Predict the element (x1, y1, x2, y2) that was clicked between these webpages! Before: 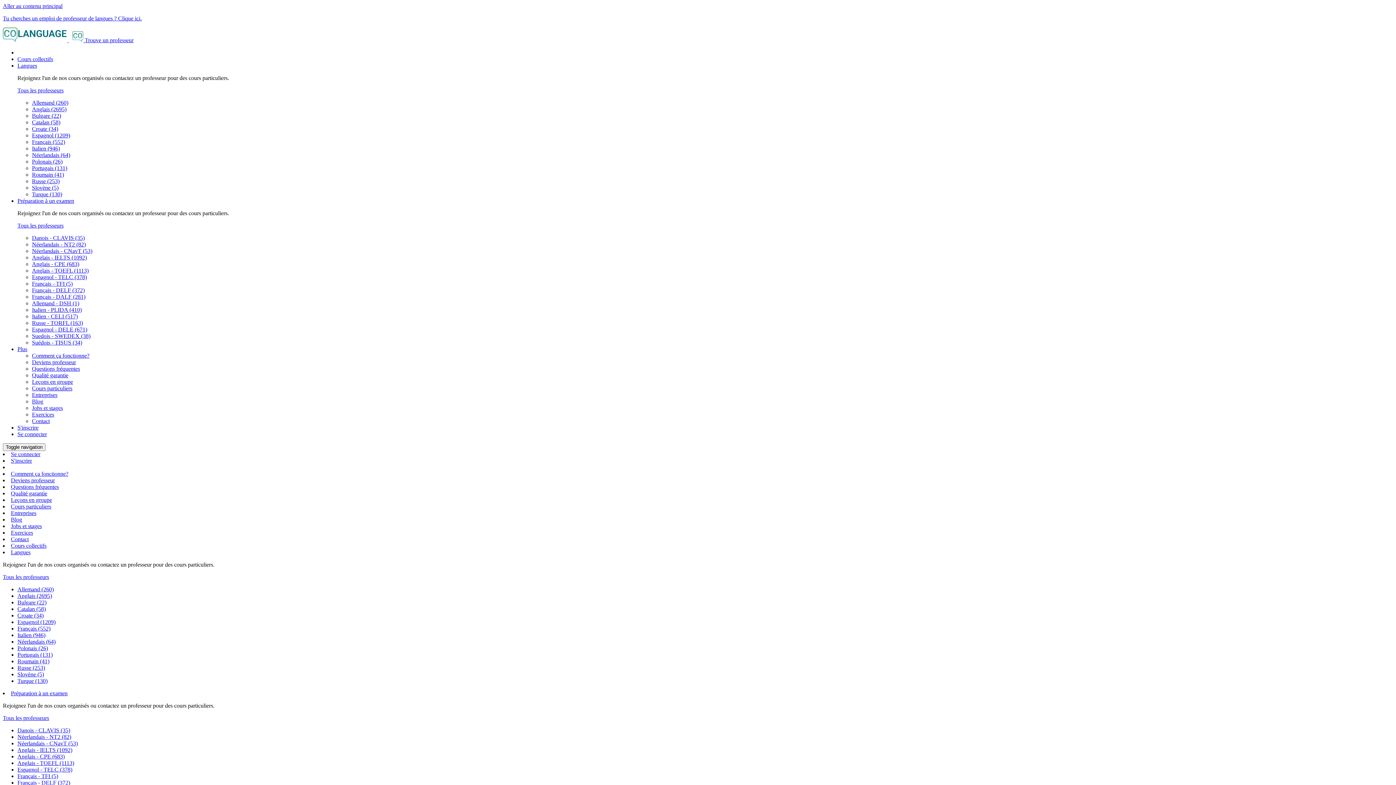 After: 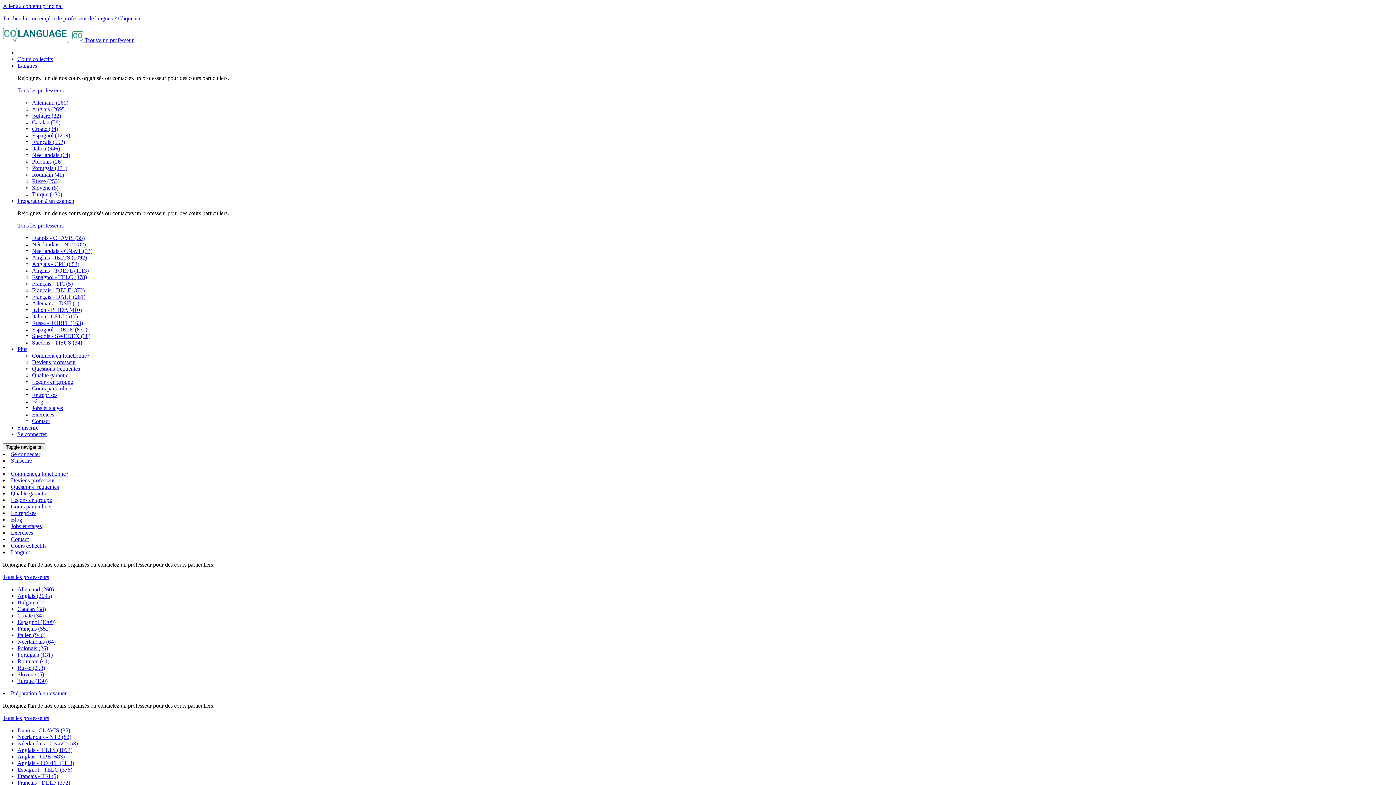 Action: label: Allemand (260) bbox: (17, 586, 53, 592)